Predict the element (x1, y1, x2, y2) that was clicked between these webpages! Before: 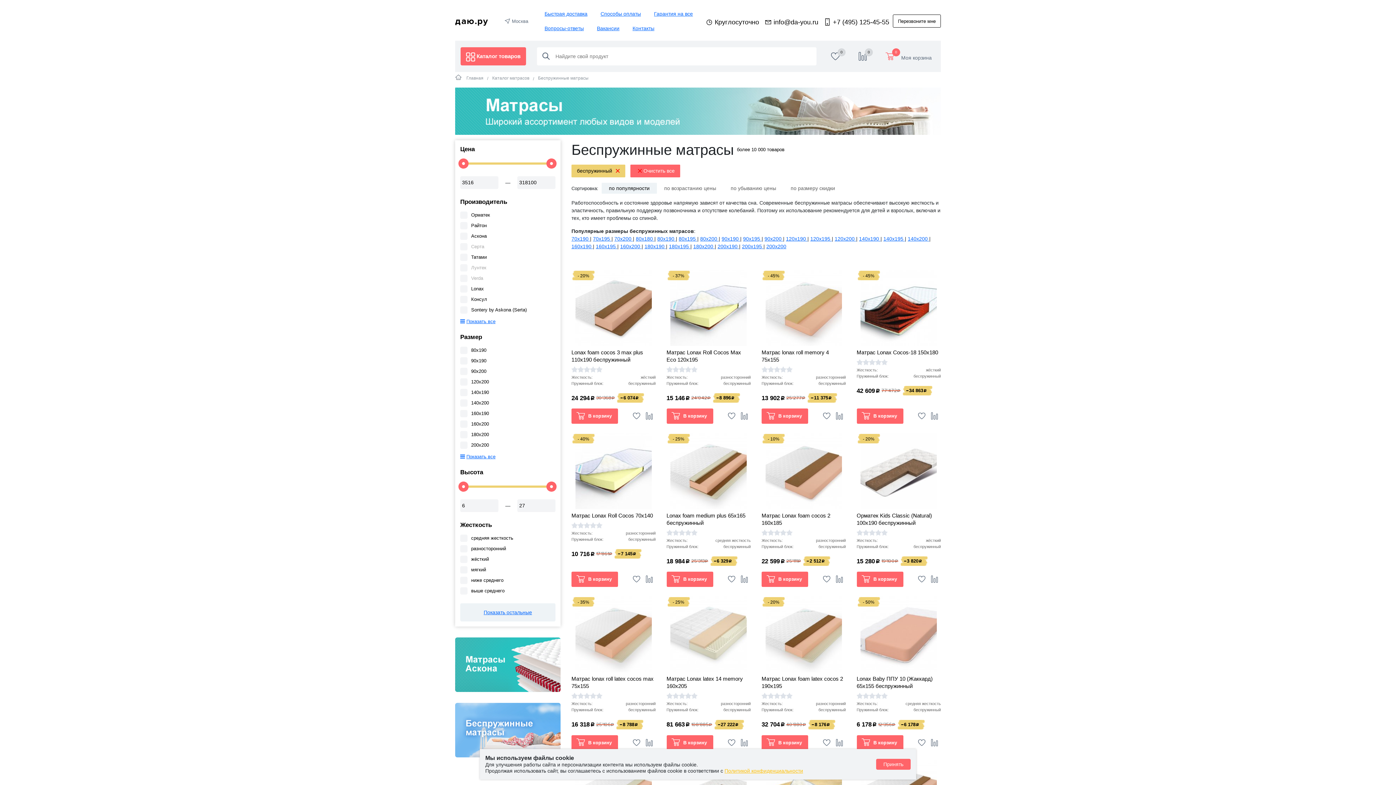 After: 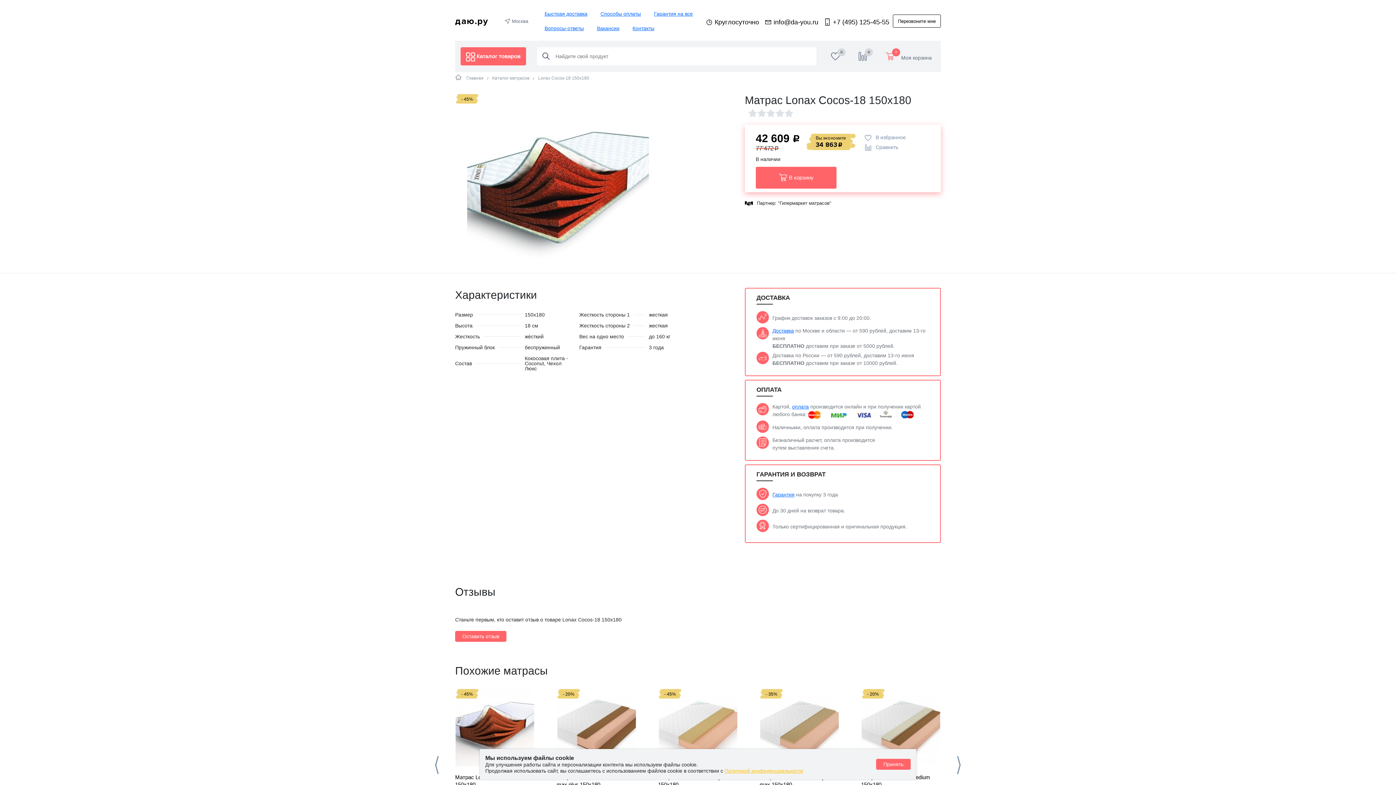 Action: label: Матрас Lonax Cocos-18 150x180 bbox: (856, 349, 938, 355)